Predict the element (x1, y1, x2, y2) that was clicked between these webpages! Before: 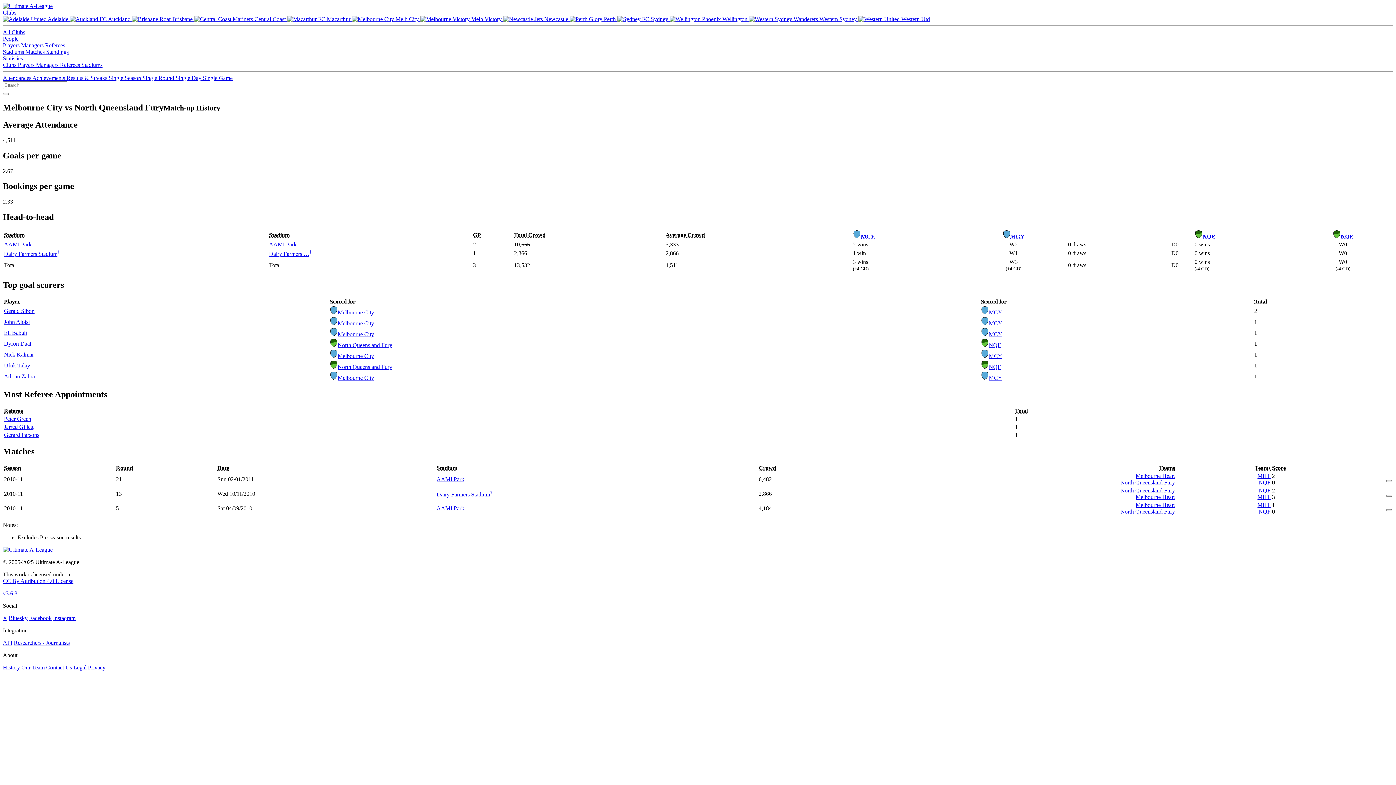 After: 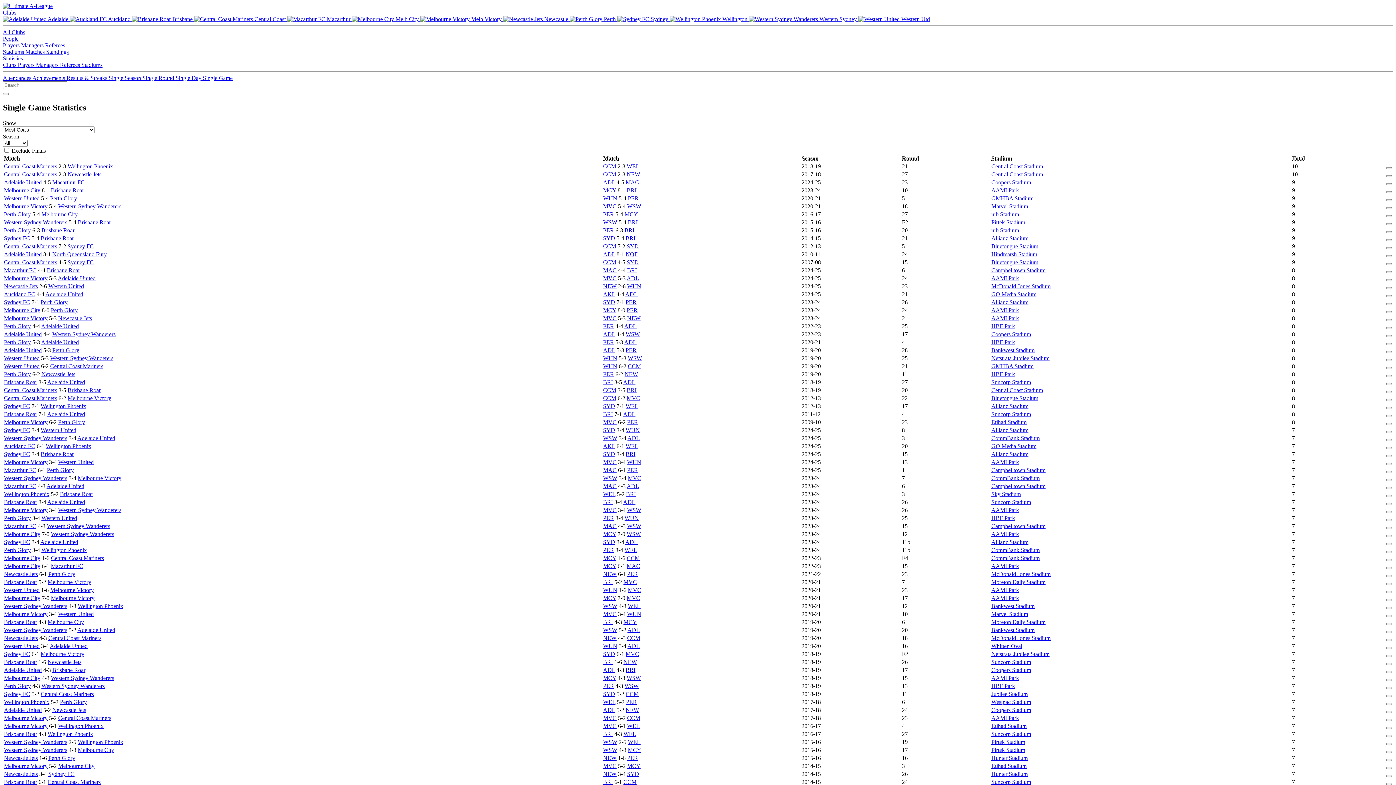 Action: label: Single Game bbox: (202, 74, 232, 81)